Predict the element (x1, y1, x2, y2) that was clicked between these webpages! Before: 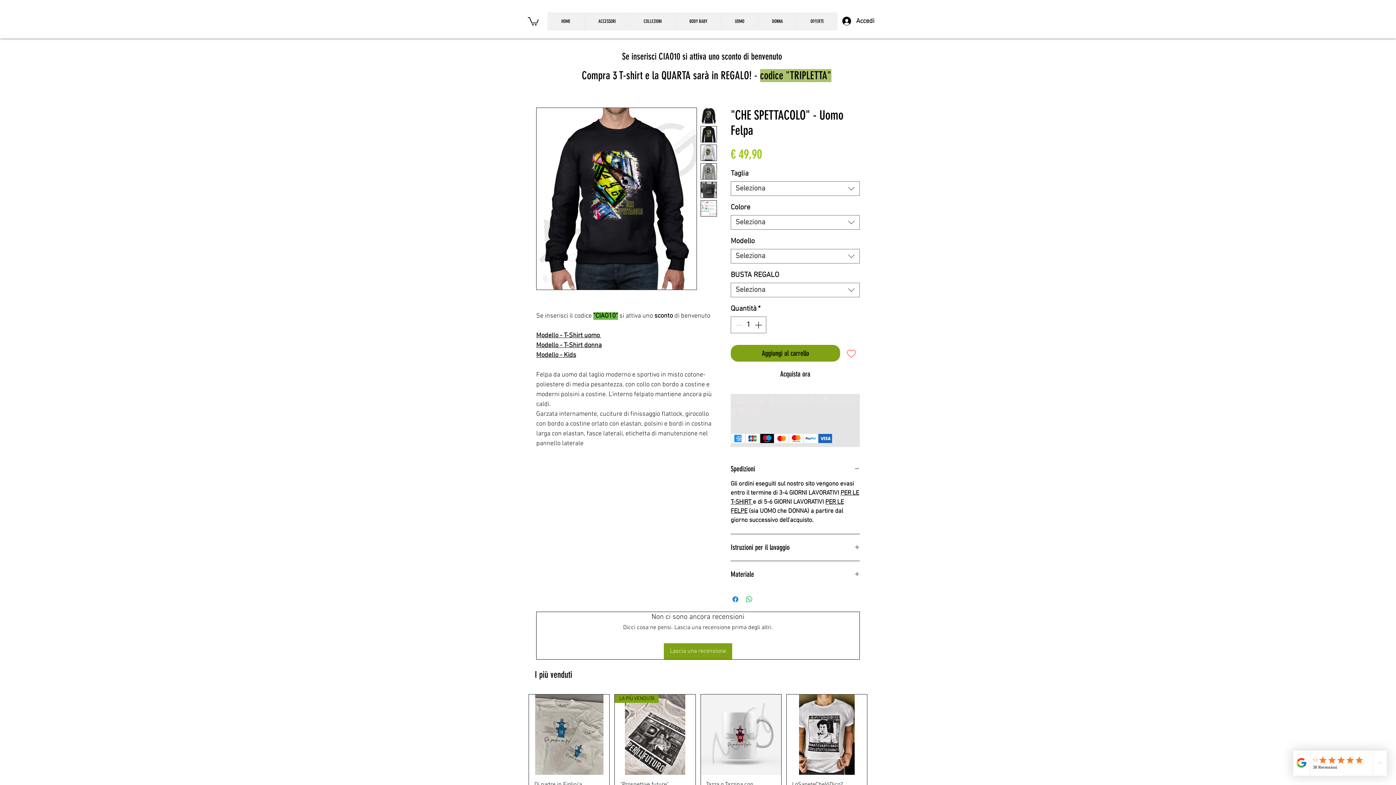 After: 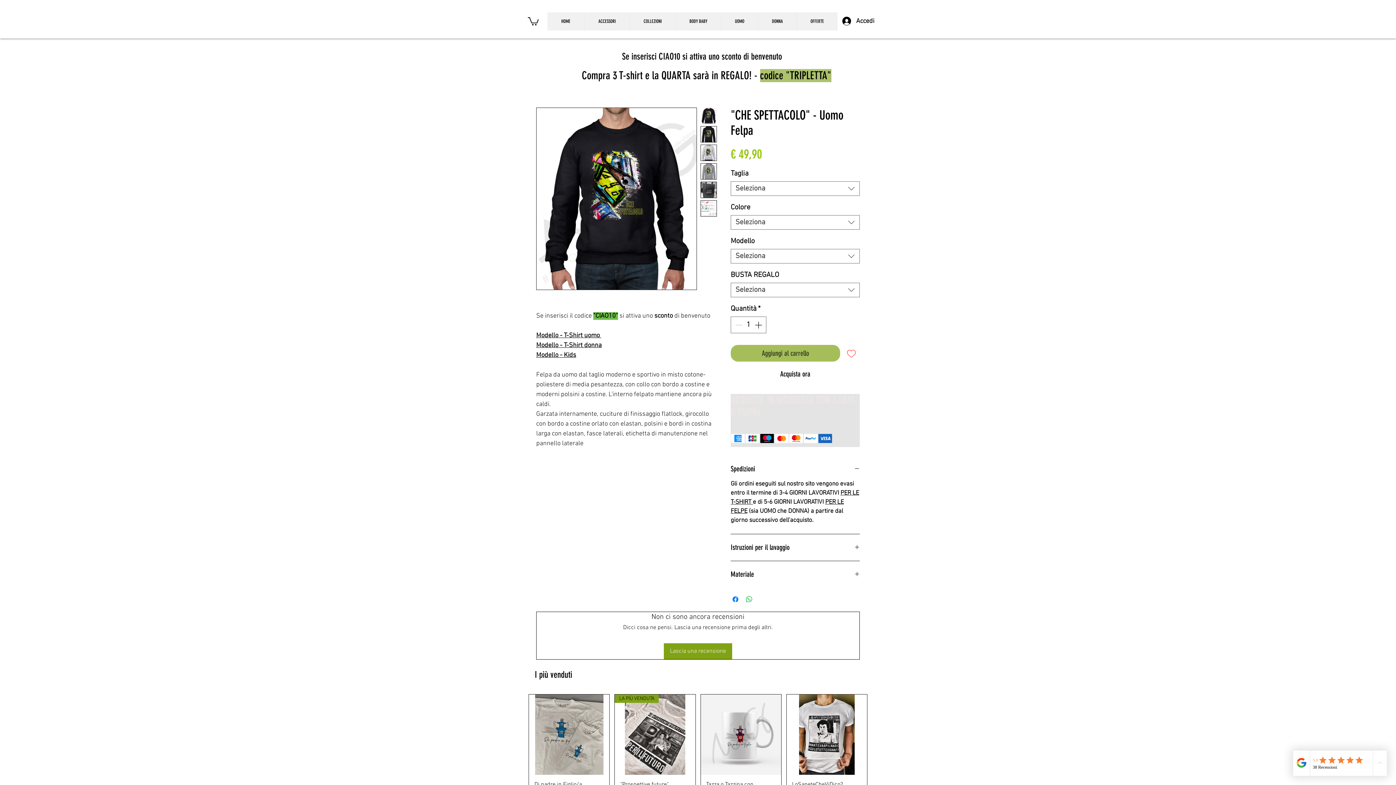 Action: bbox: (730, 345, 840, 361) label: Aggiungi al carrello